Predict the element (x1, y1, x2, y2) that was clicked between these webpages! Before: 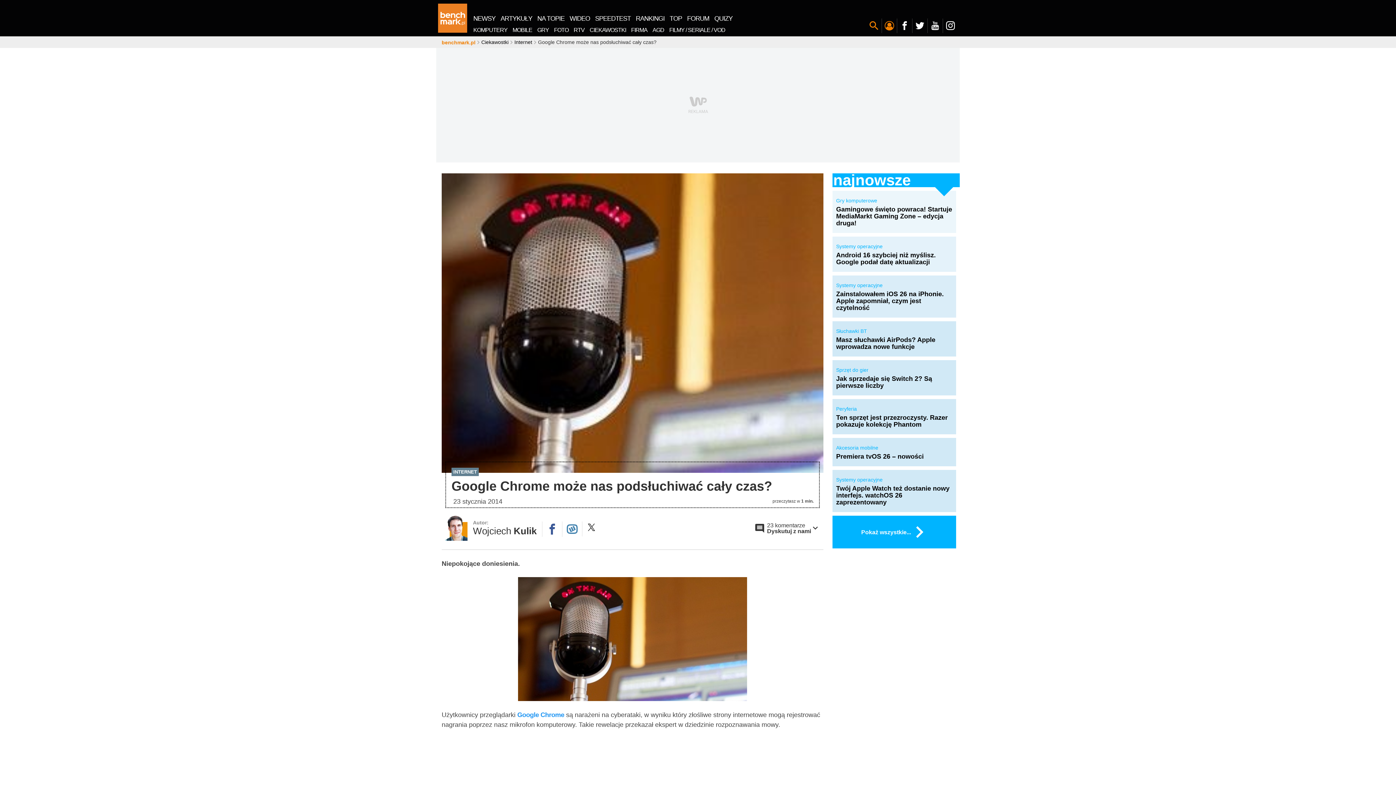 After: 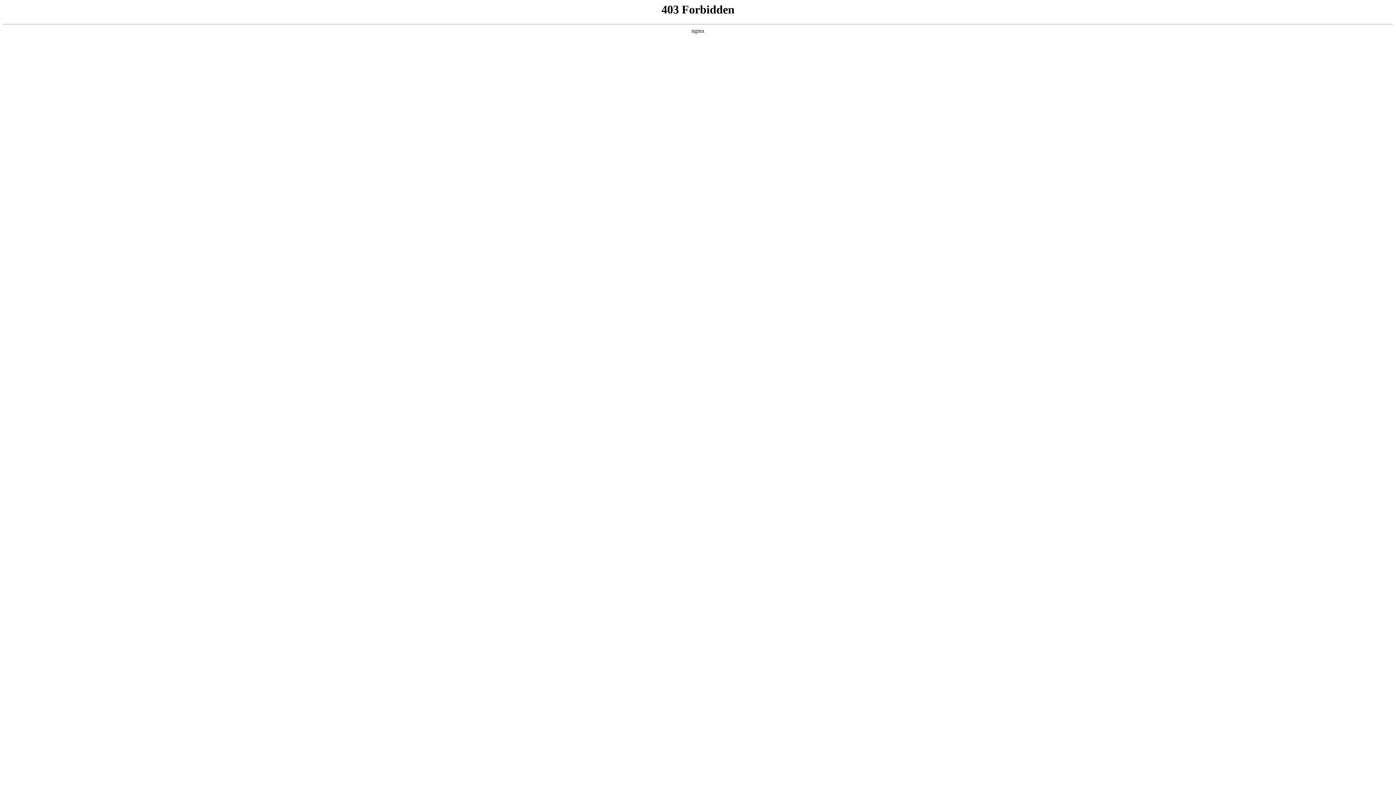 Action: label: FORUM bbox: (684, 13, 712, 23)